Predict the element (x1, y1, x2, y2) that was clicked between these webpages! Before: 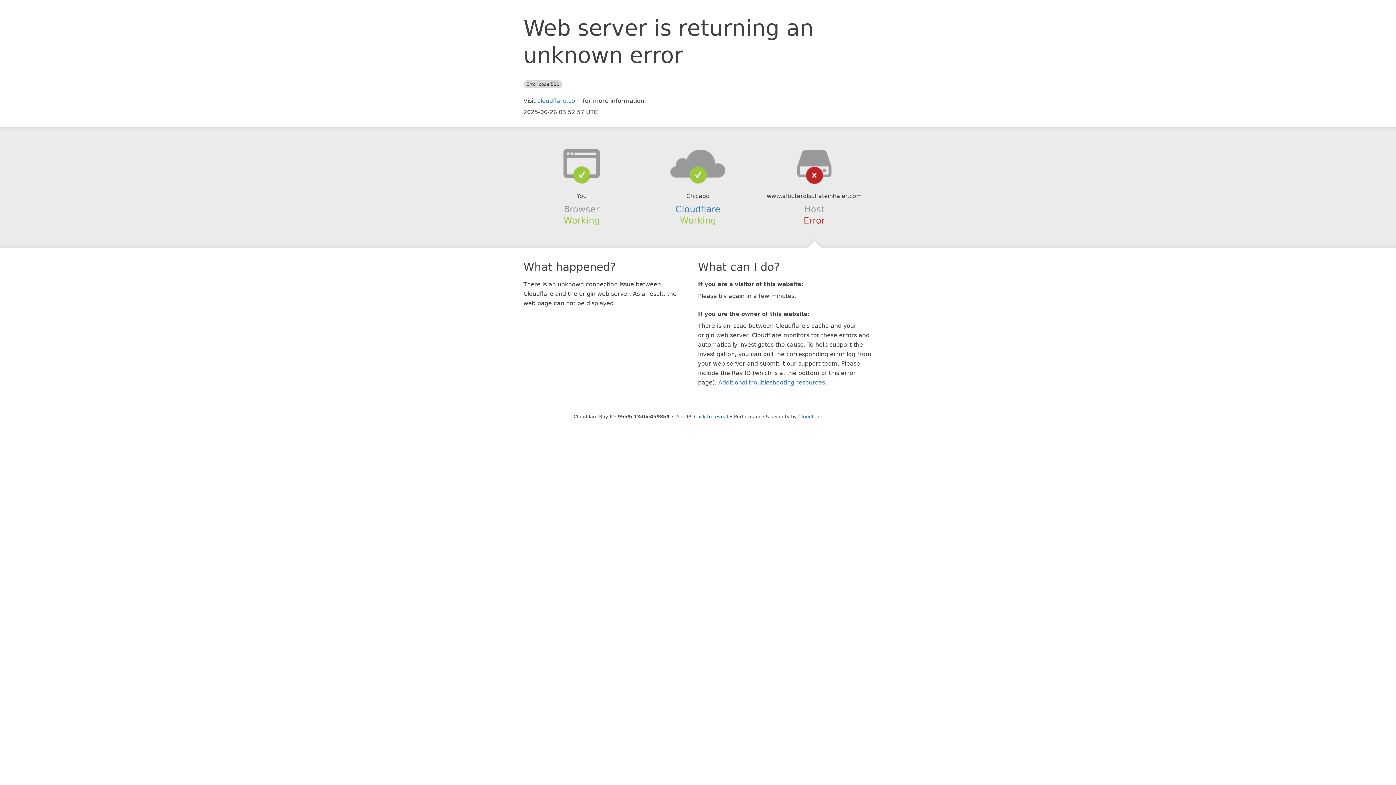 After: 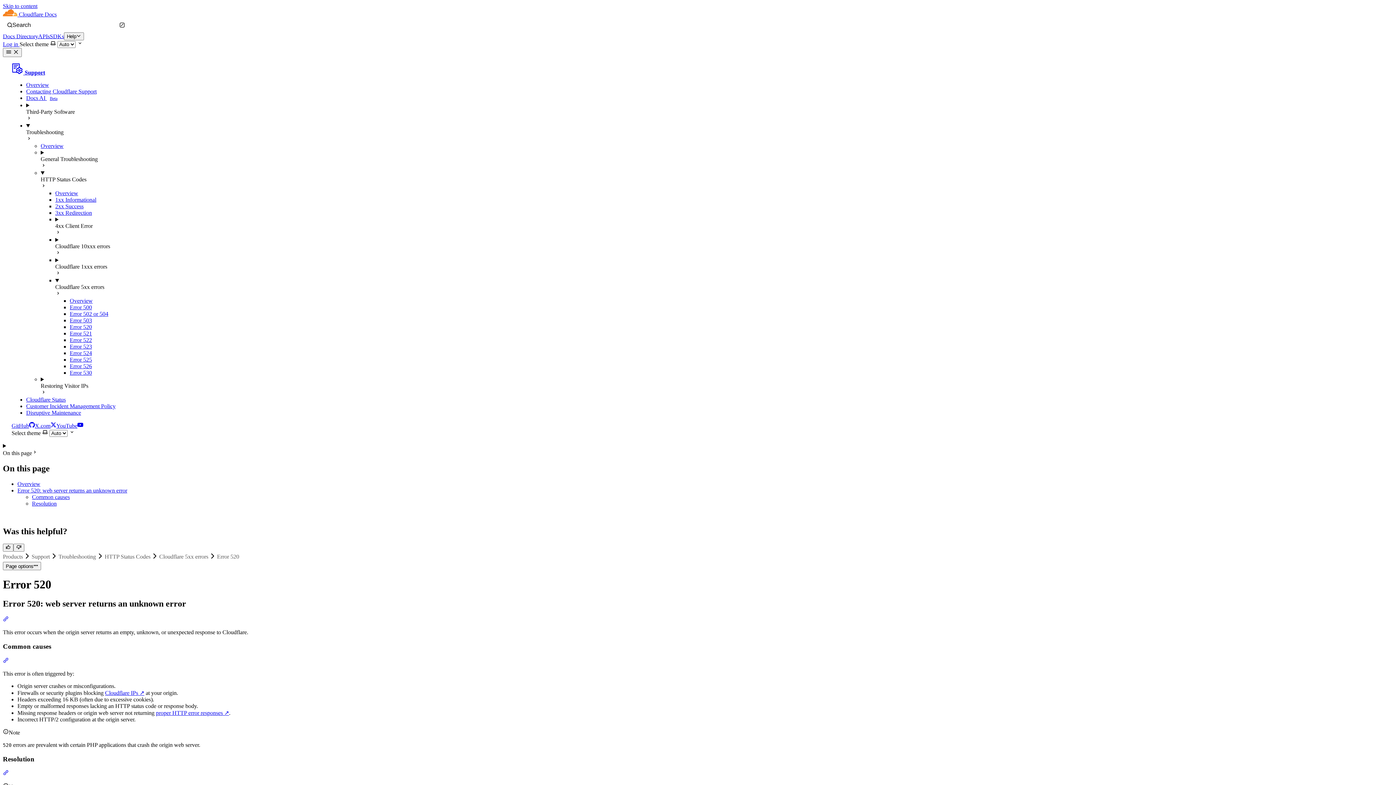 Action: bbox: (718, 379, 825, 386) label: Additional troubleshooting resources